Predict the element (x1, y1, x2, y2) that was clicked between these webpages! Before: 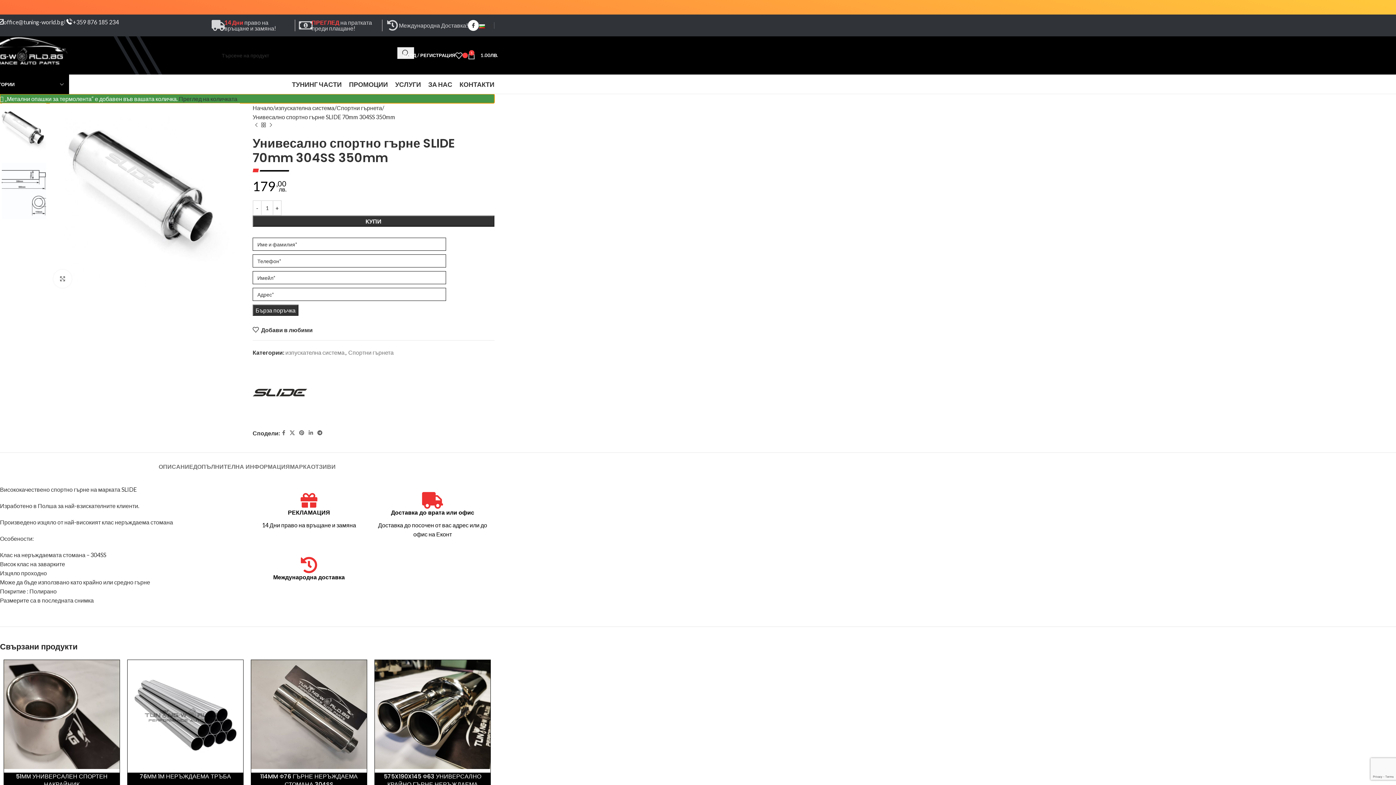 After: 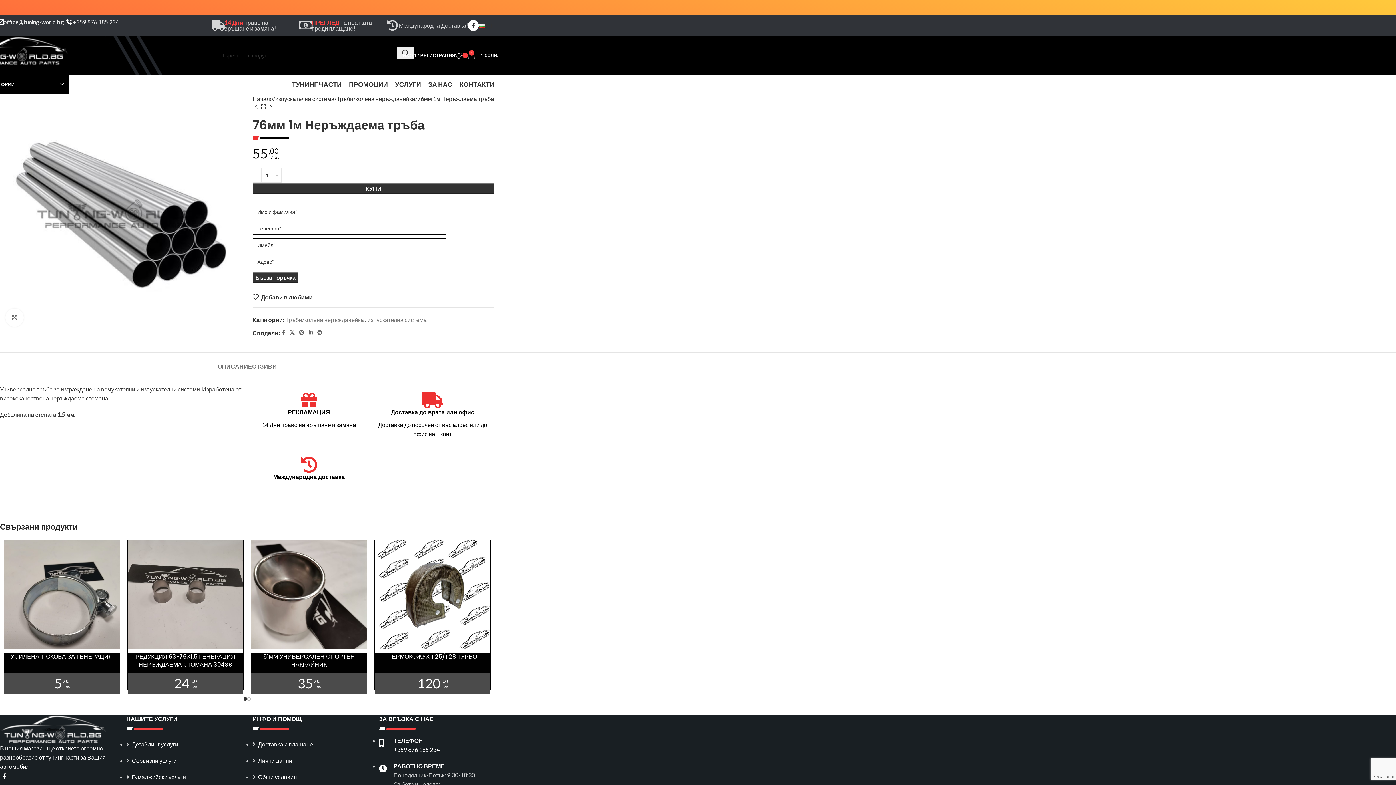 Action: bbox: (127, 660, 243, 769)